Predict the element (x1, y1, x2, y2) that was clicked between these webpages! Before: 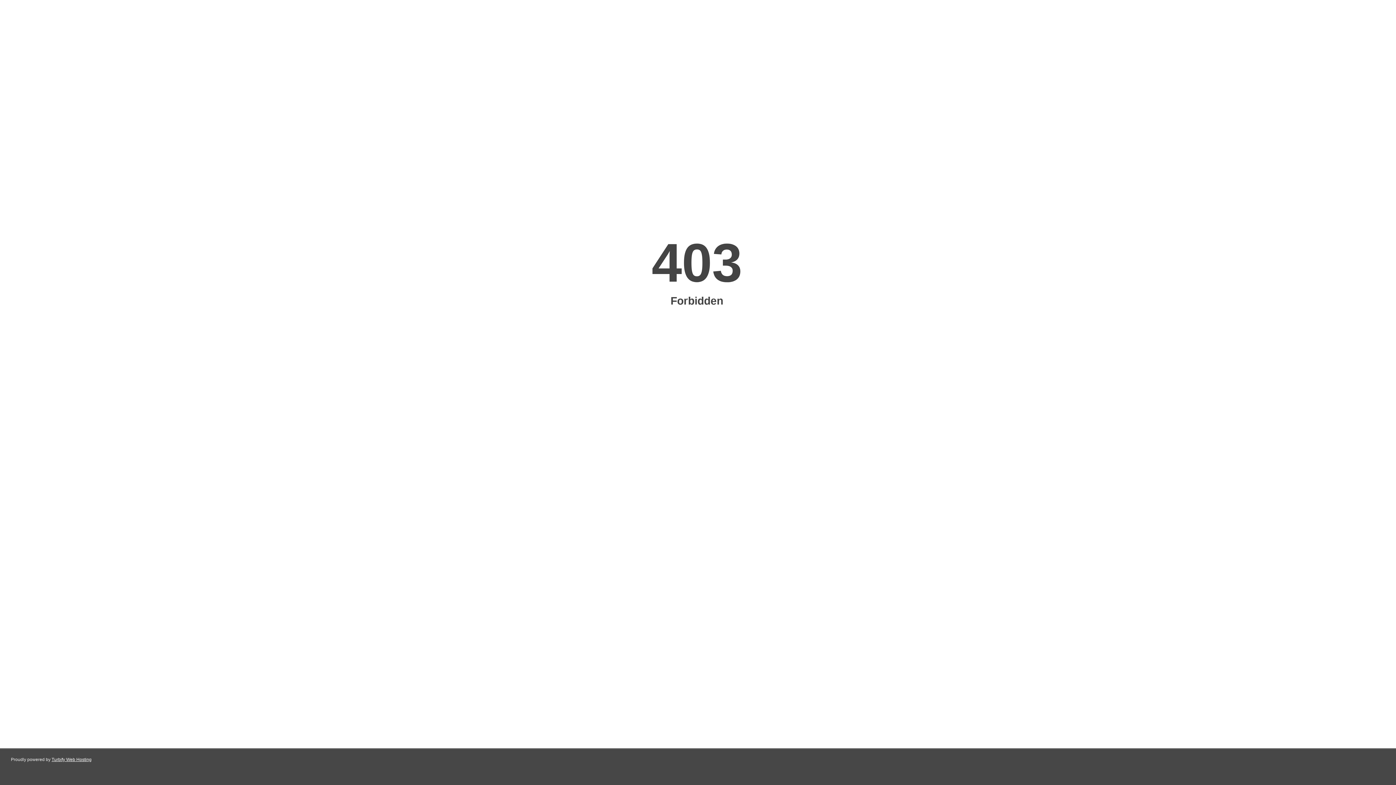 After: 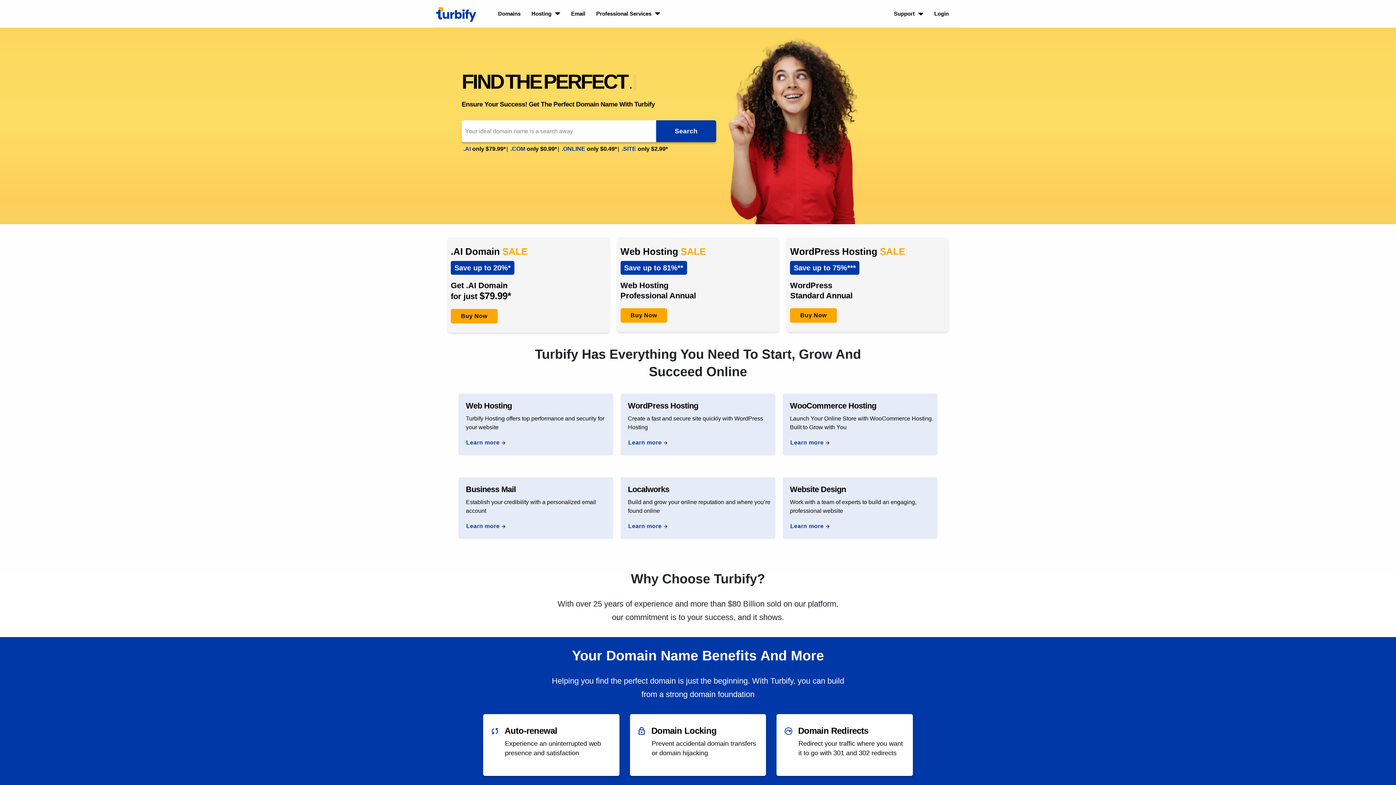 Action: bbox: (51, 757, 91, 762) label: Turbify Web Hosting